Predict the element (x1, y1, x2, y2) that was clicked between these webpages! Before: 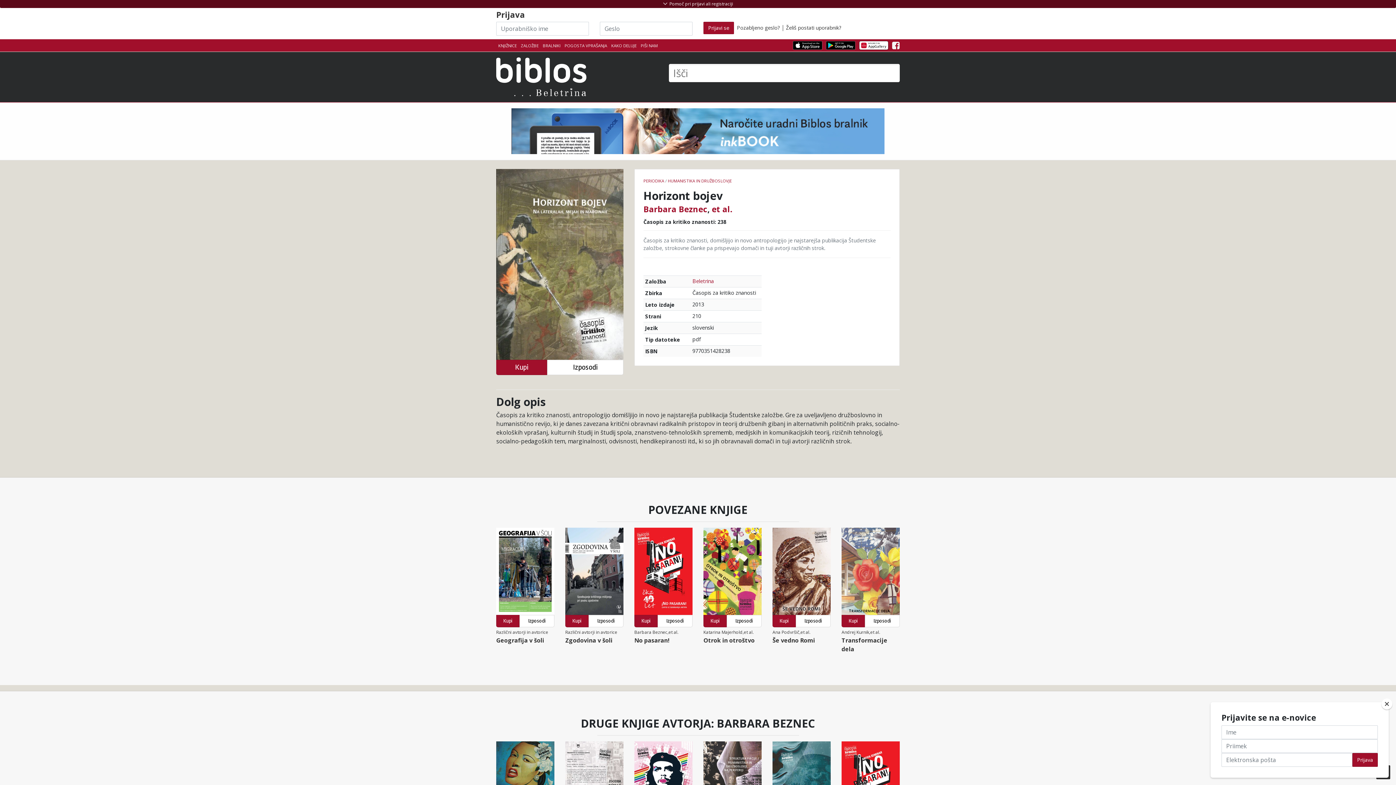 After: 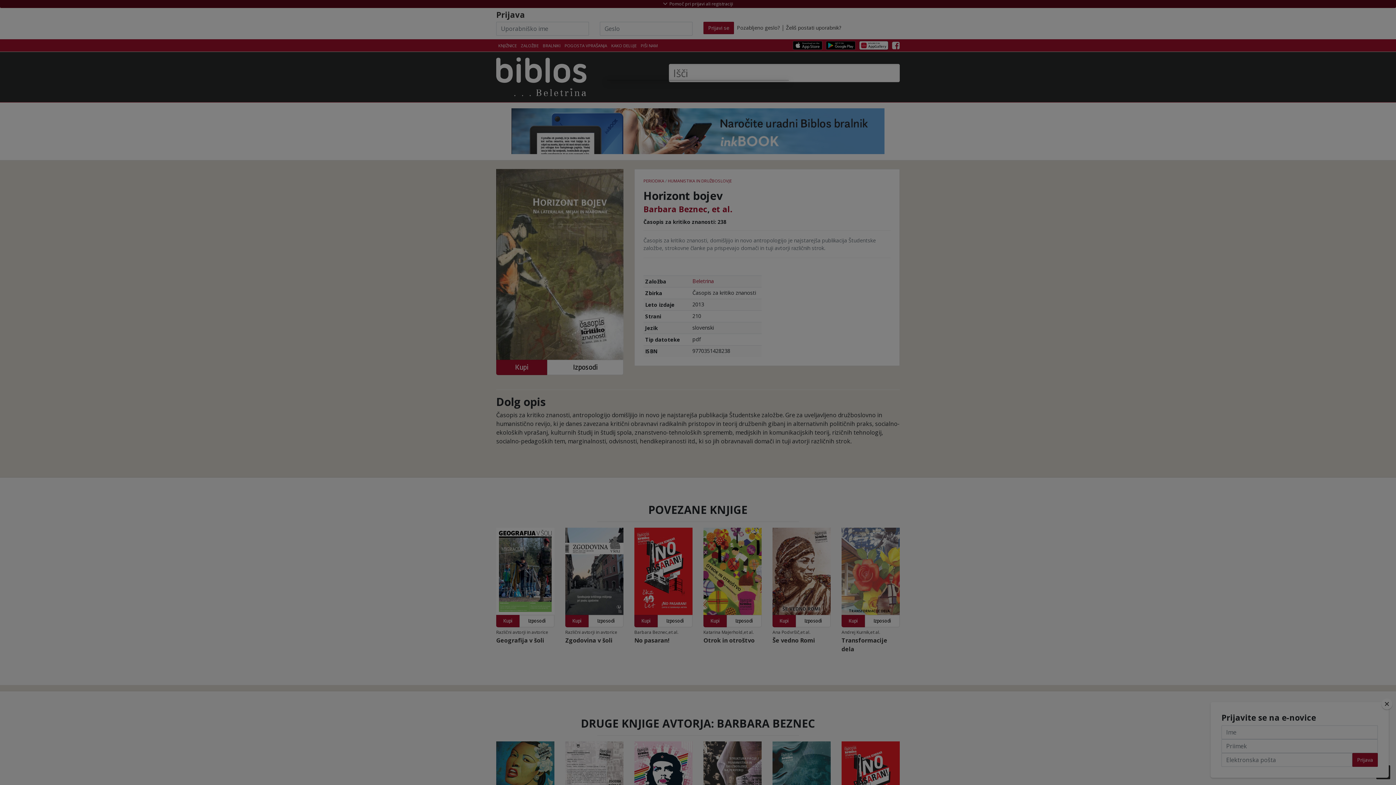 Action: bbox: (519, 615, 554, 627) label: Izposodi si knjigo